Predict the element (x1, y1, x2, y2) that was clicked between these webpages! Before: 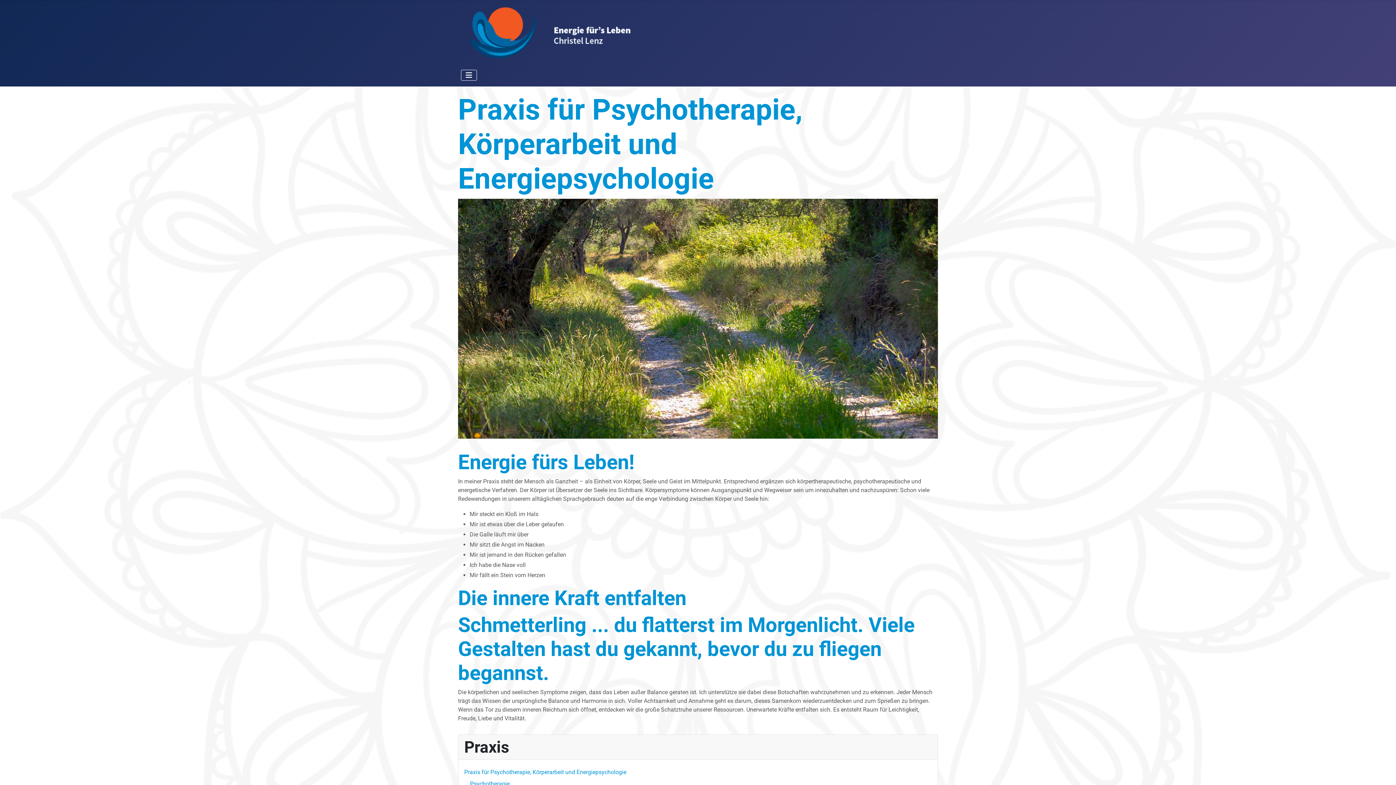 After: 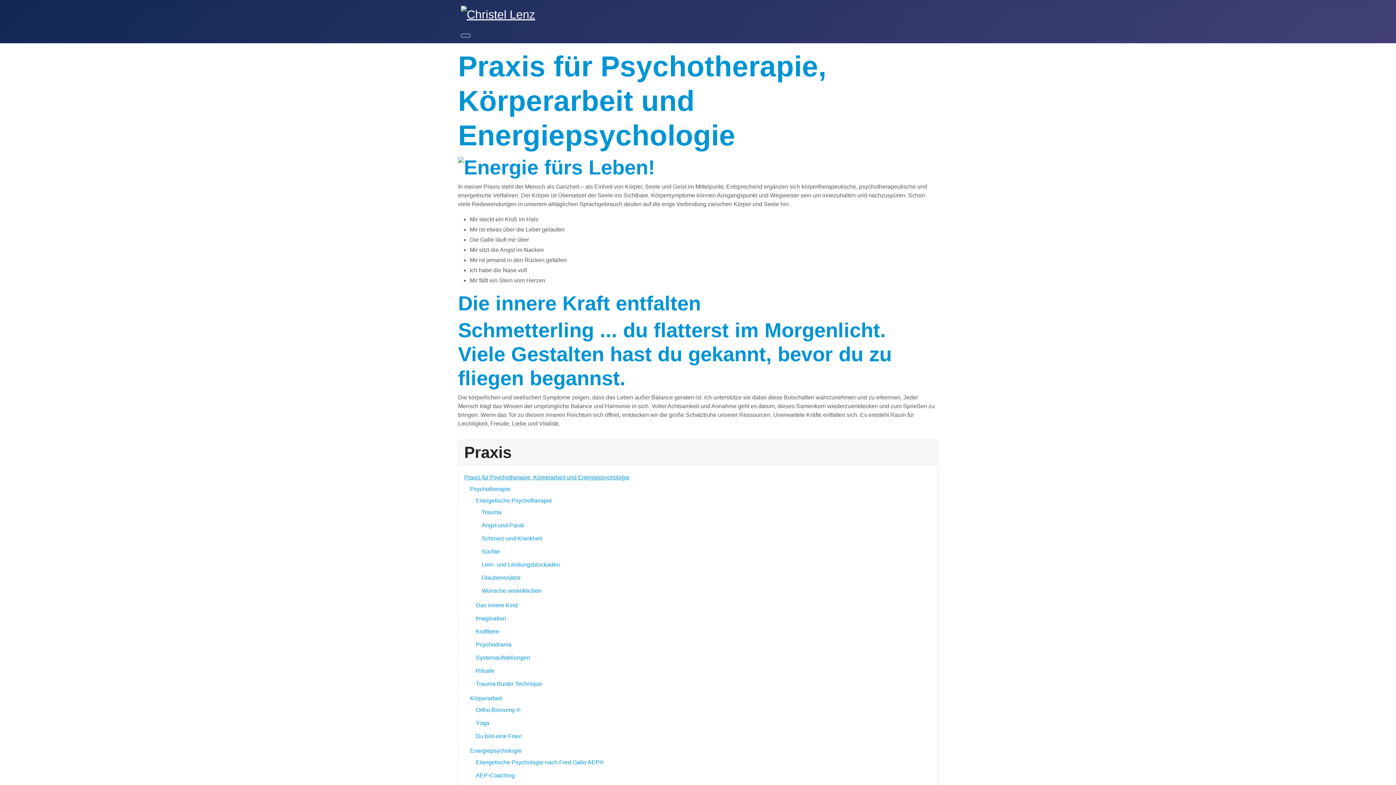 Action: bbox: (464, 769, 626, 776) label: Praxis für Psychotherapie, Körperarbeit und Energiepsychologie